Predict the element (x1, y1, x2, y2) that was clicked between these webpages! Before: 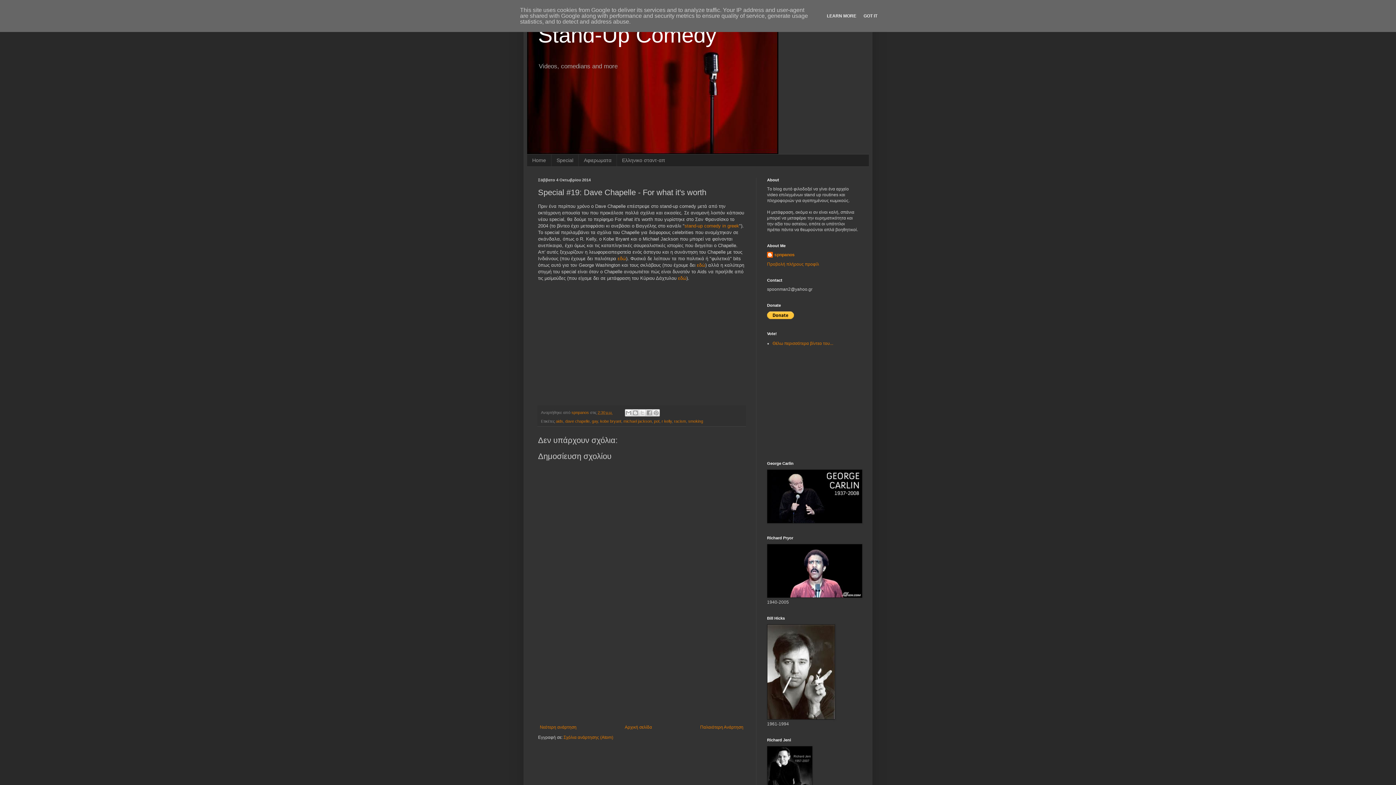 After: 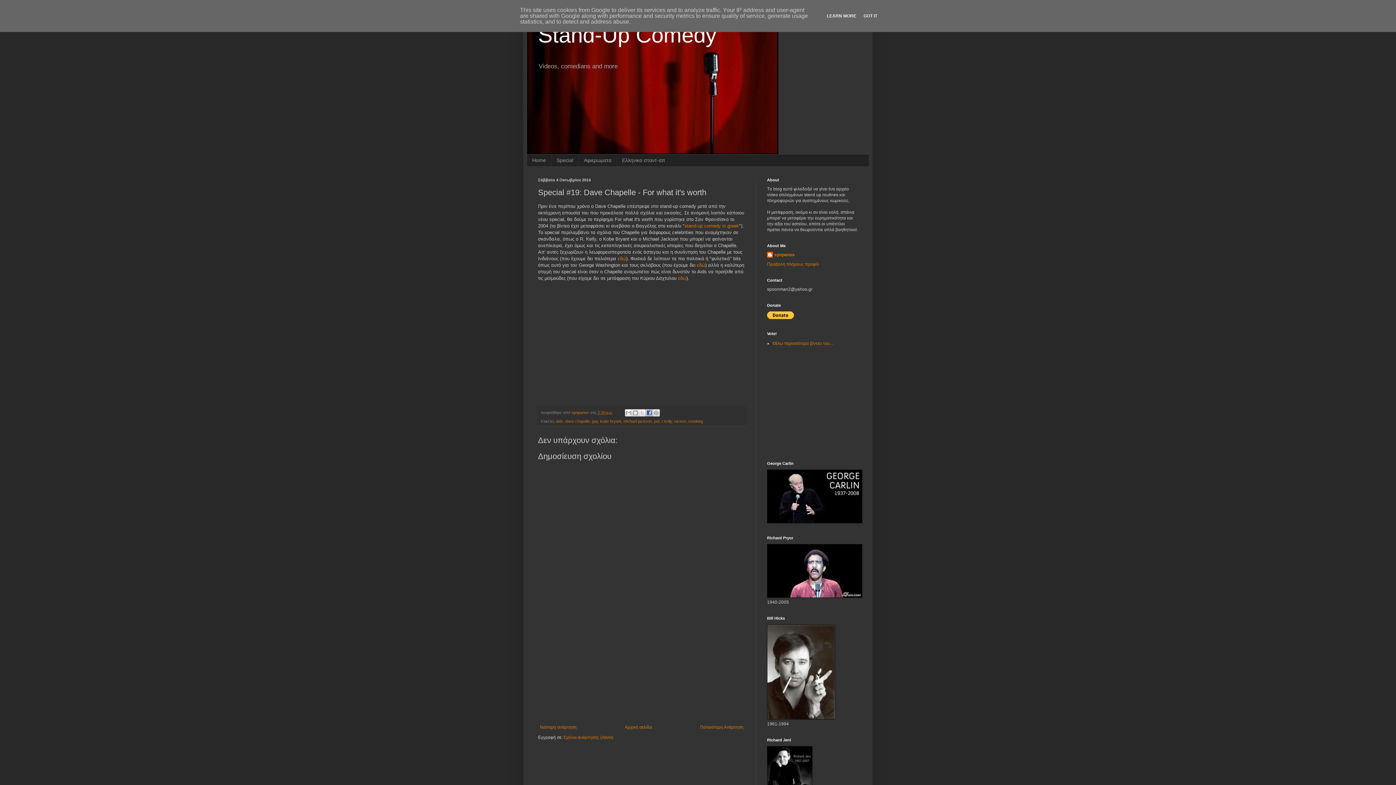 Action: label: Μοιραστείτε το στο Facebook bbox: (645, 409, 653, 416)